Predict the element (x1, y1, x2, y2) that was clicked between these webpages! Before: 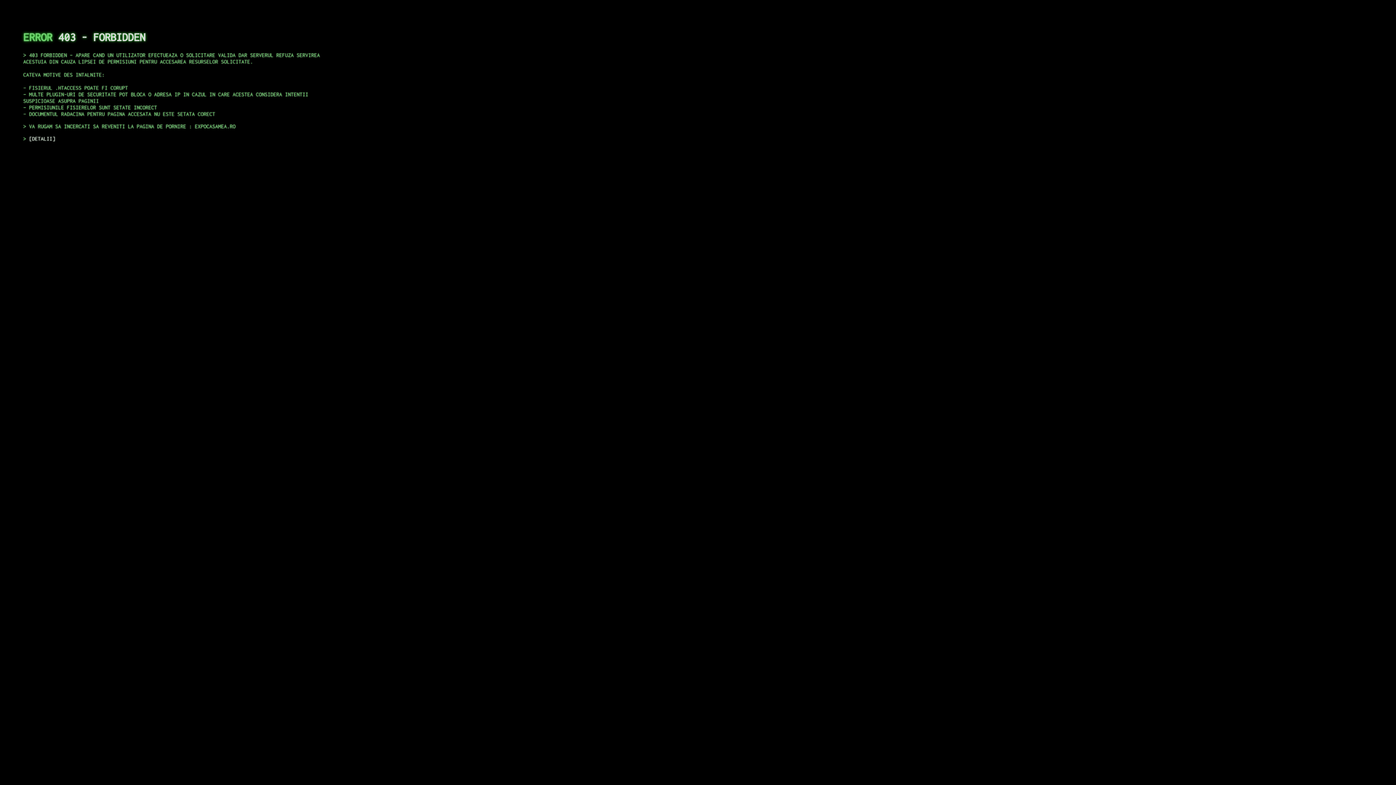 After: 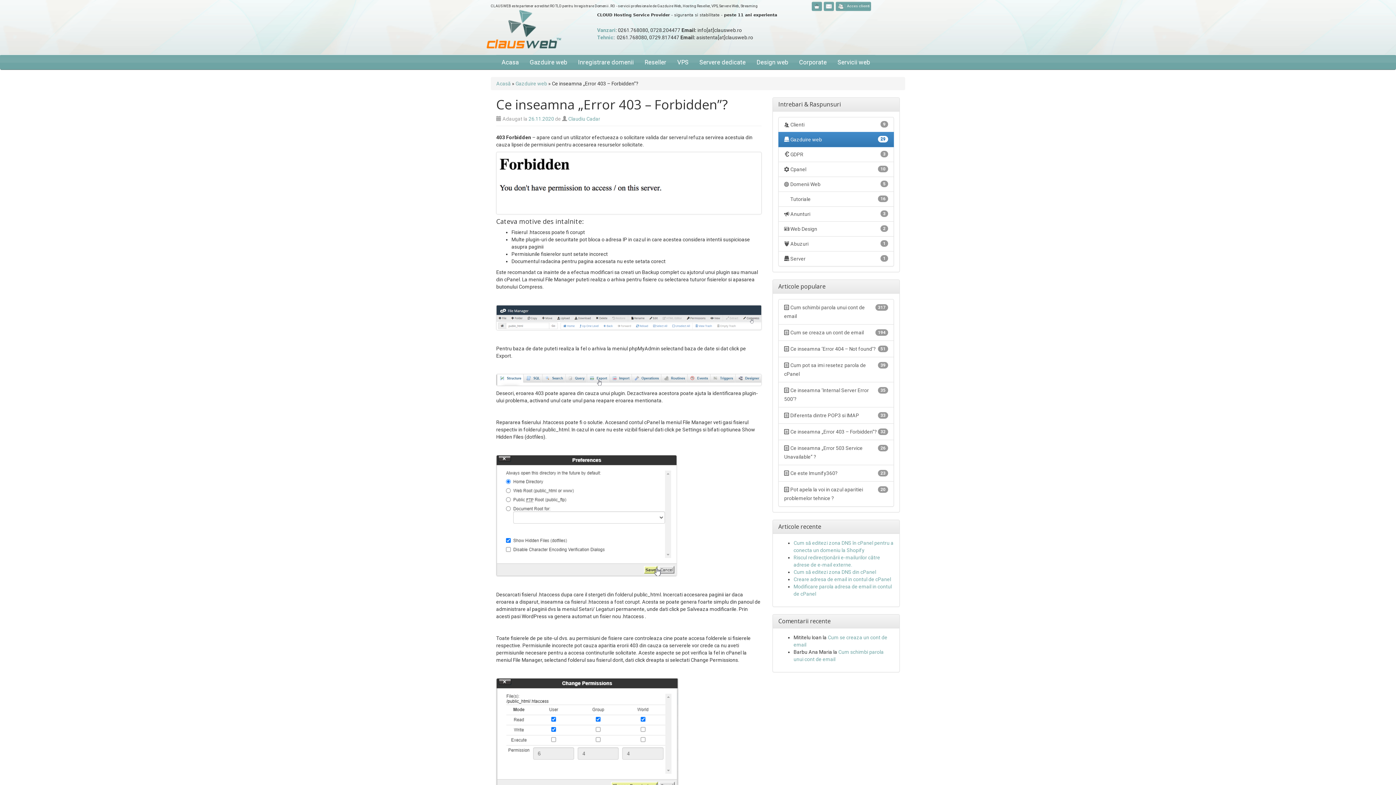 Action: bbox: (29, 135, 55, 141) label: DETALII